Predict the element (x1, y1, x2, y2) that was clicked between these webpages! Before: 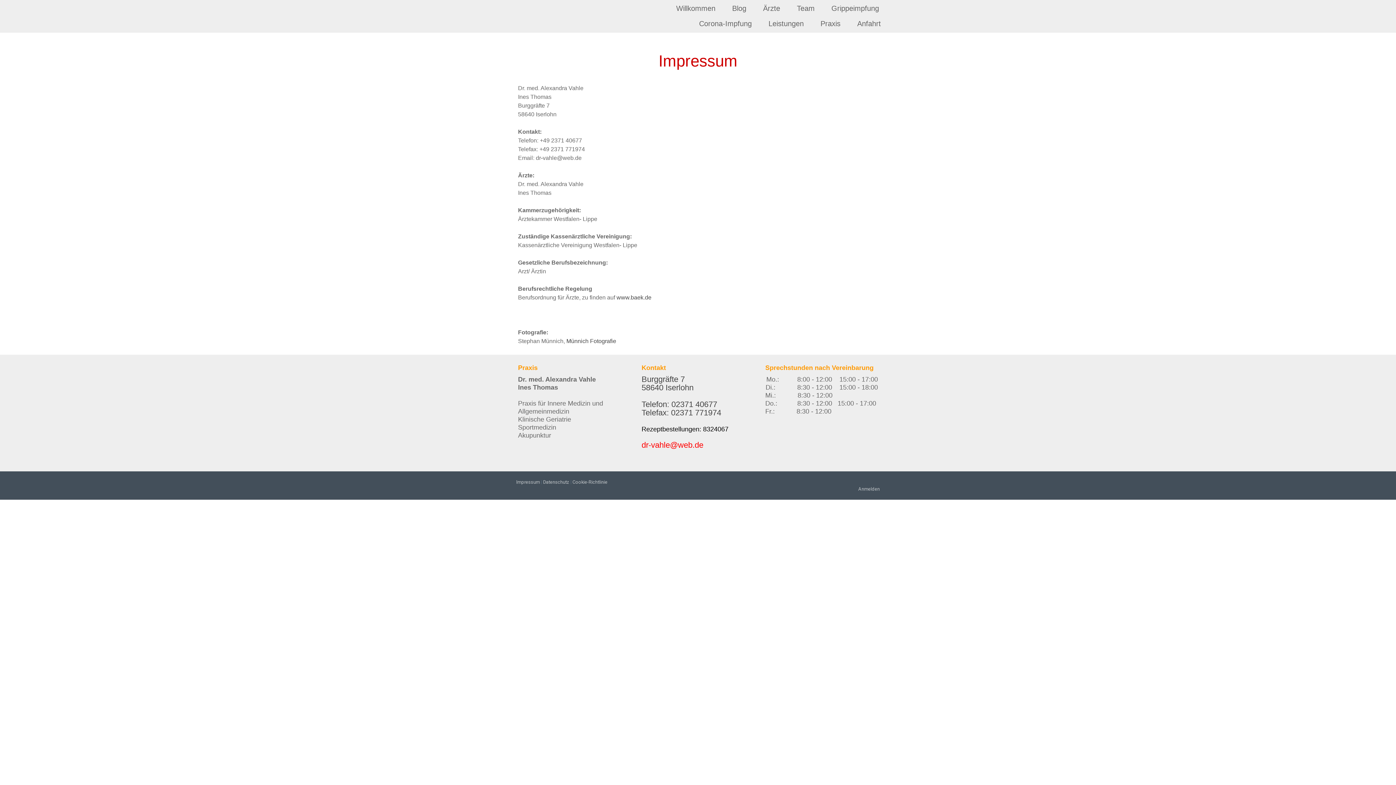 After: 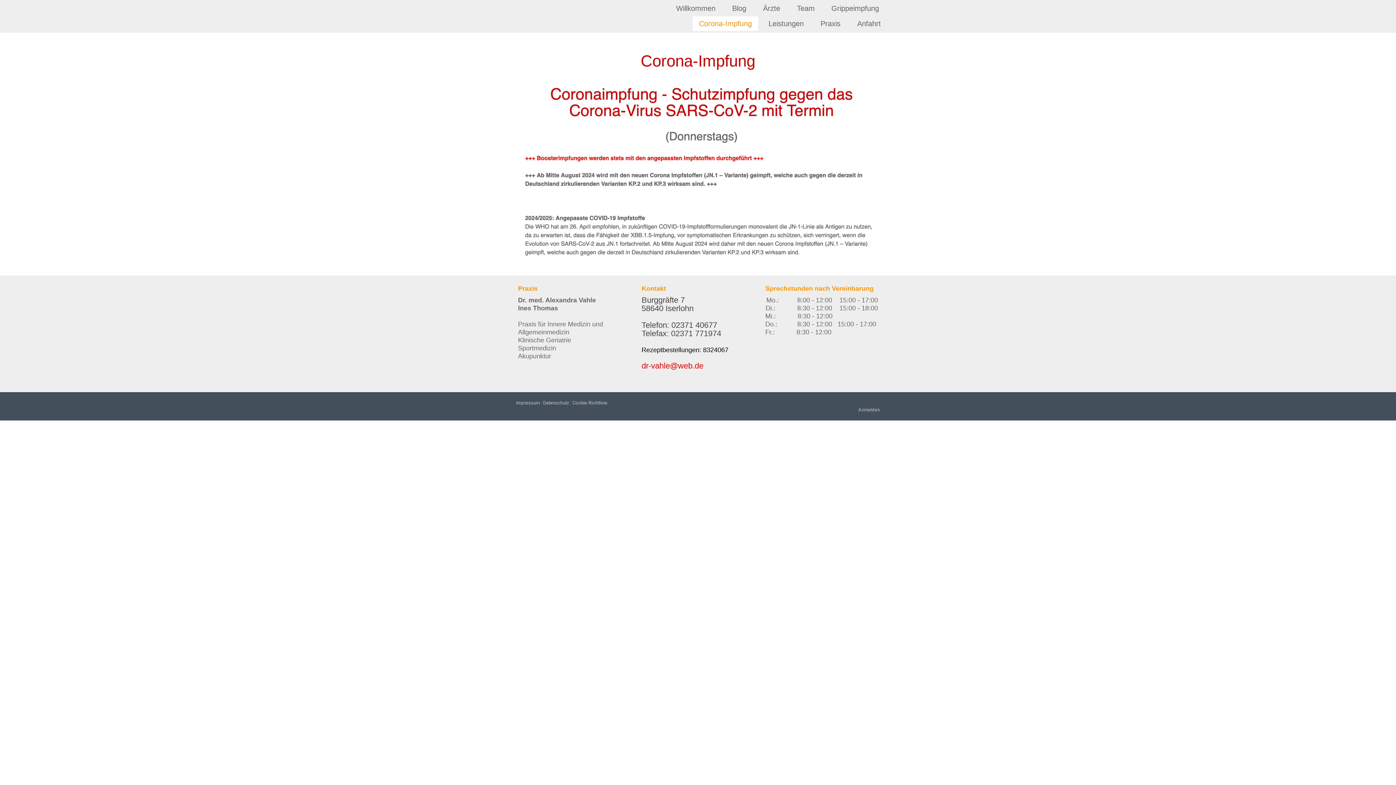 Action: bbox: (692, 16, 758, 31) label: Corona-Impfung